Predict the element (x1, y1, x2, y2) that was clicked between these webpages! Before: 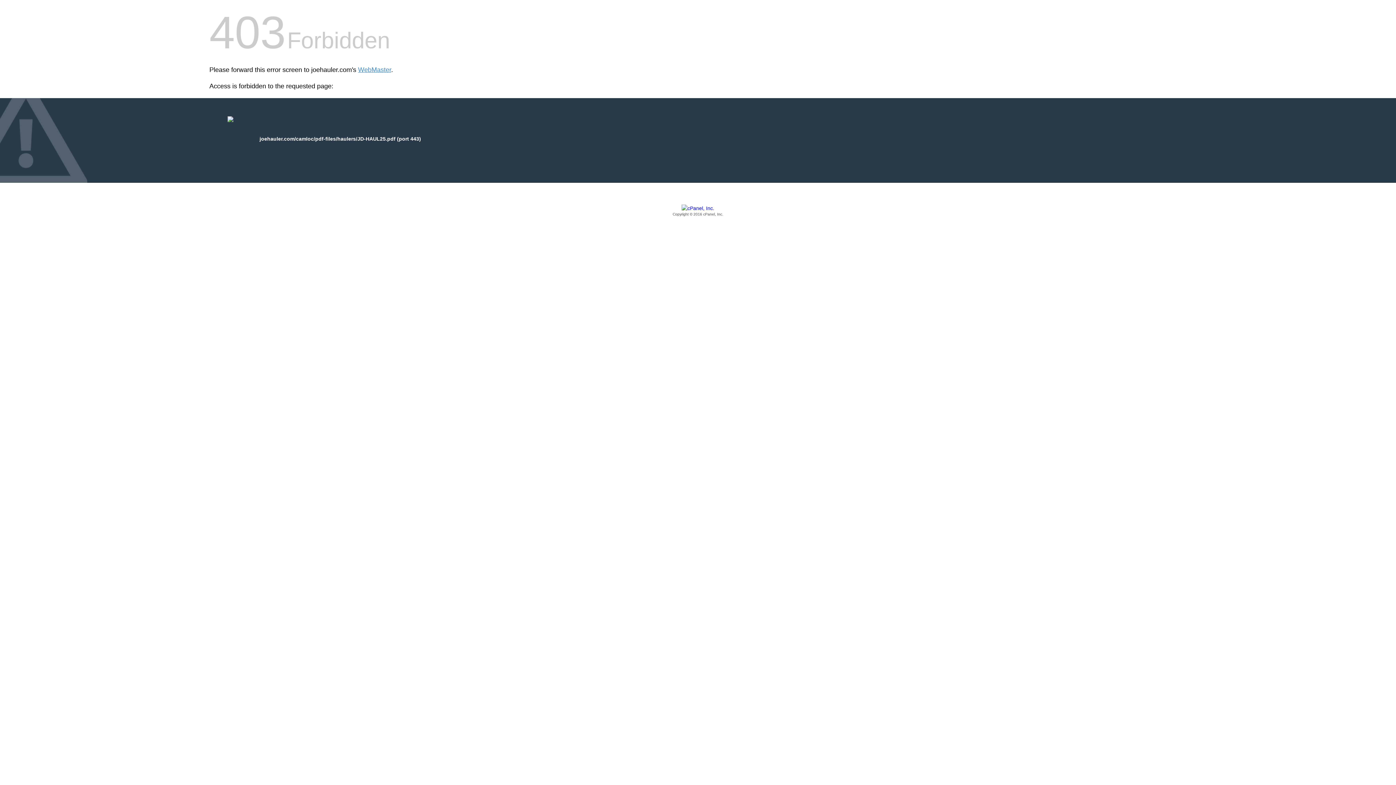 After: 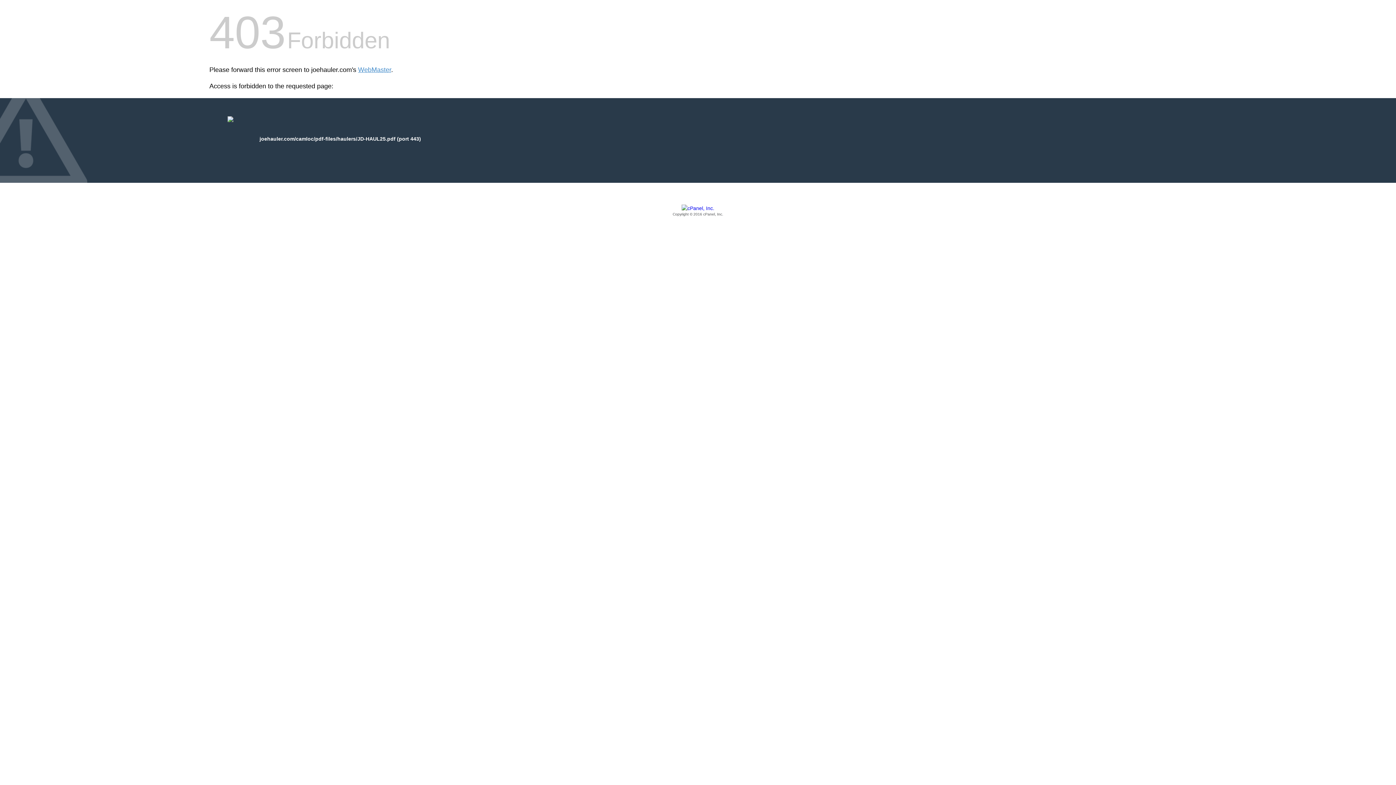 Action: bbox: (209, 205, 1186, 217) label: Copyright © 2016 cPanel, Inc.